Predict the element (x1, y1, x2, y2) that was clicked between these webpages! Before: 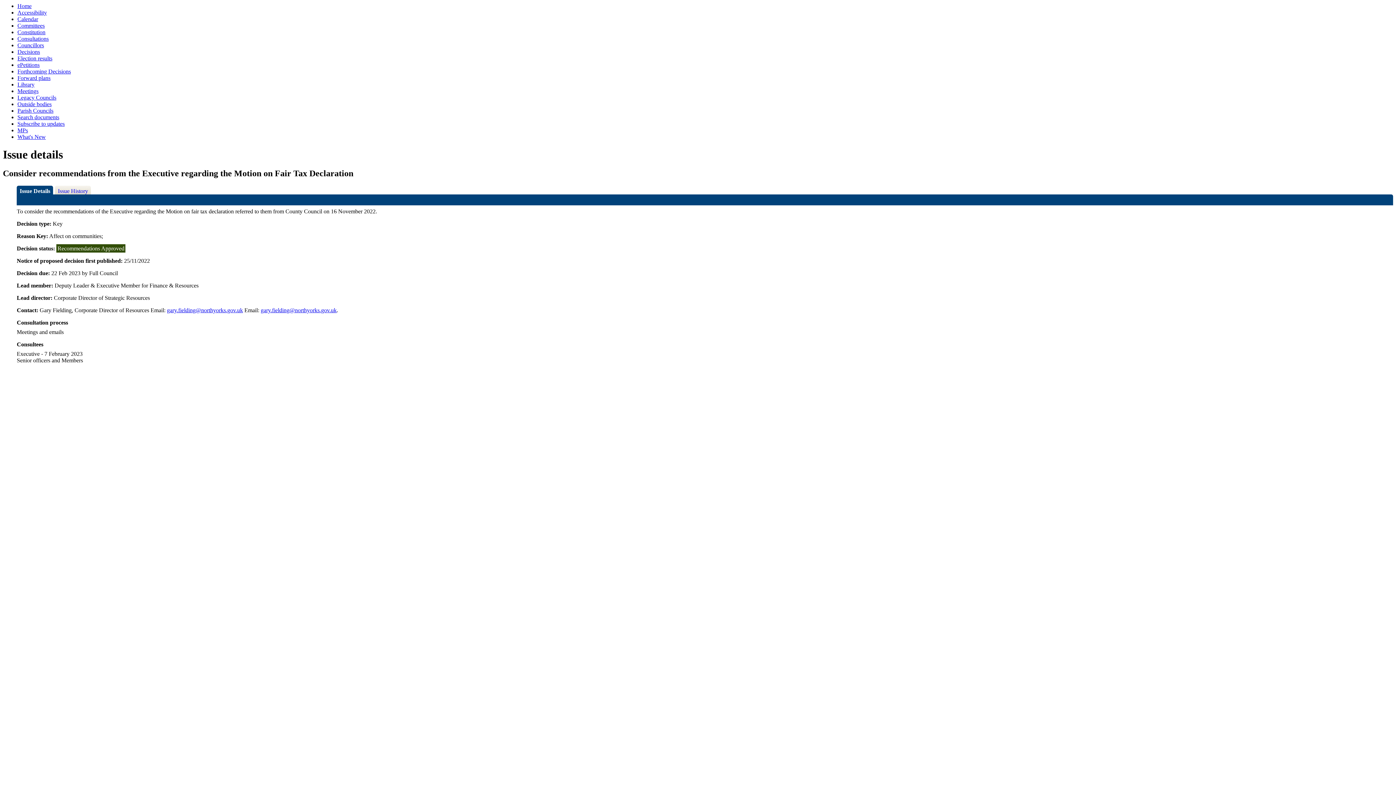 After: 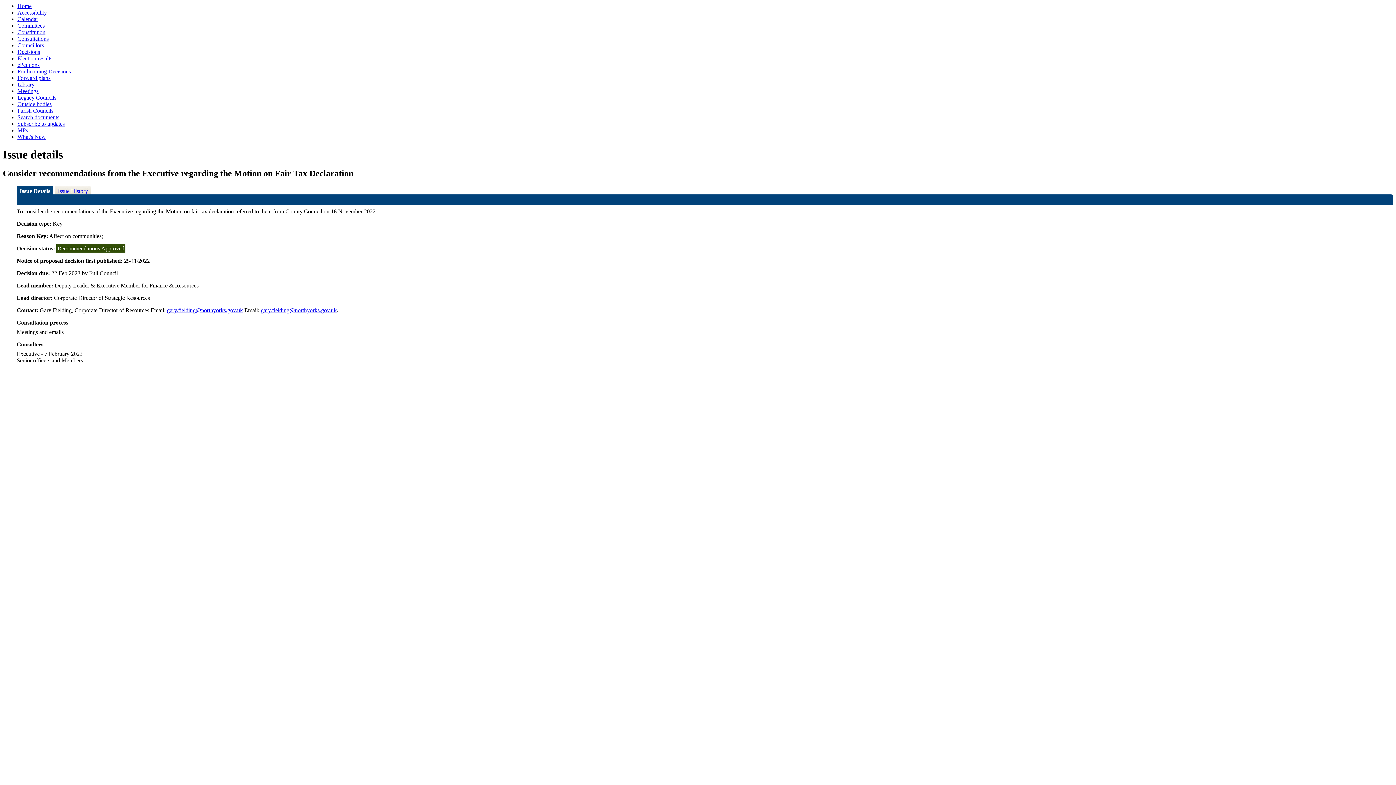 Action: label: gary.fielding@northyorks.gov.uk bbox: (260, 307, 336, 313)